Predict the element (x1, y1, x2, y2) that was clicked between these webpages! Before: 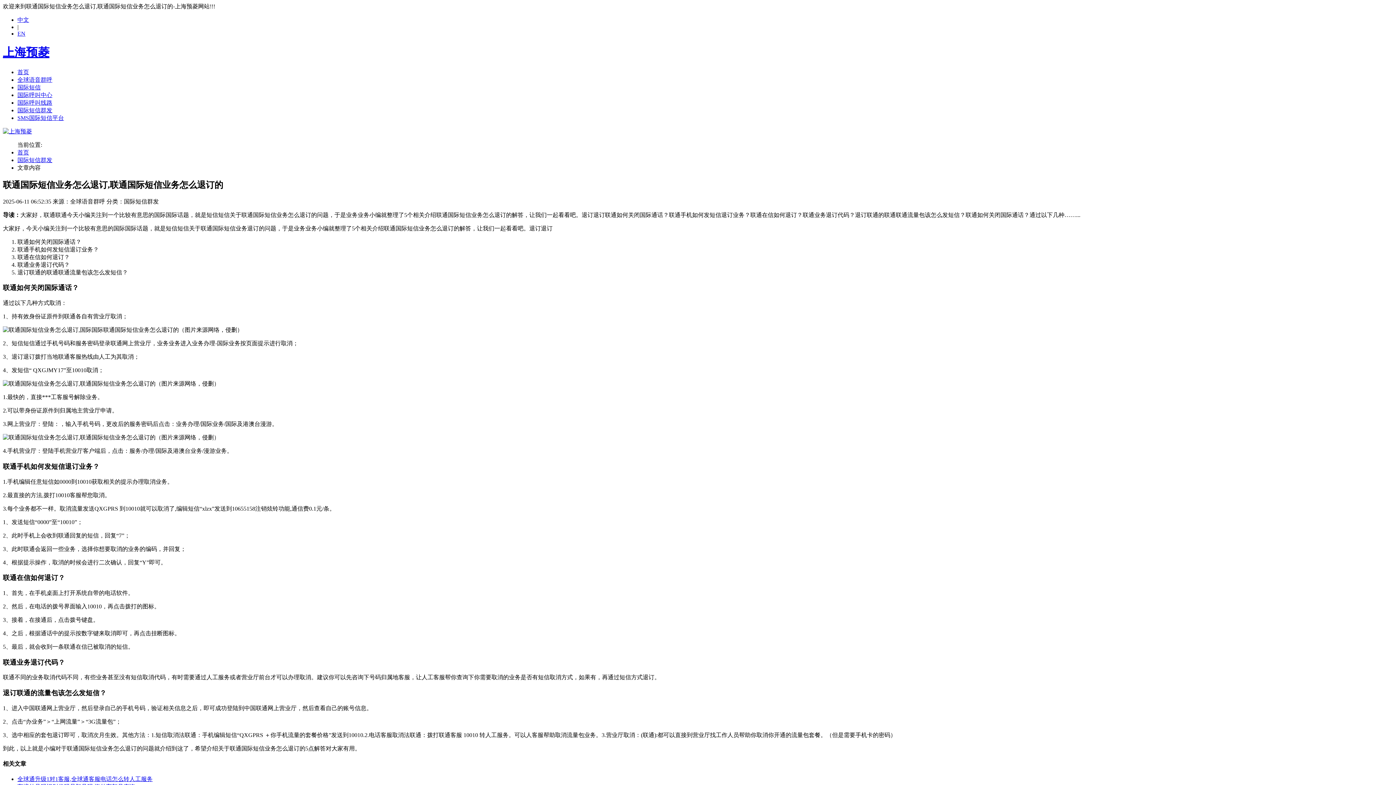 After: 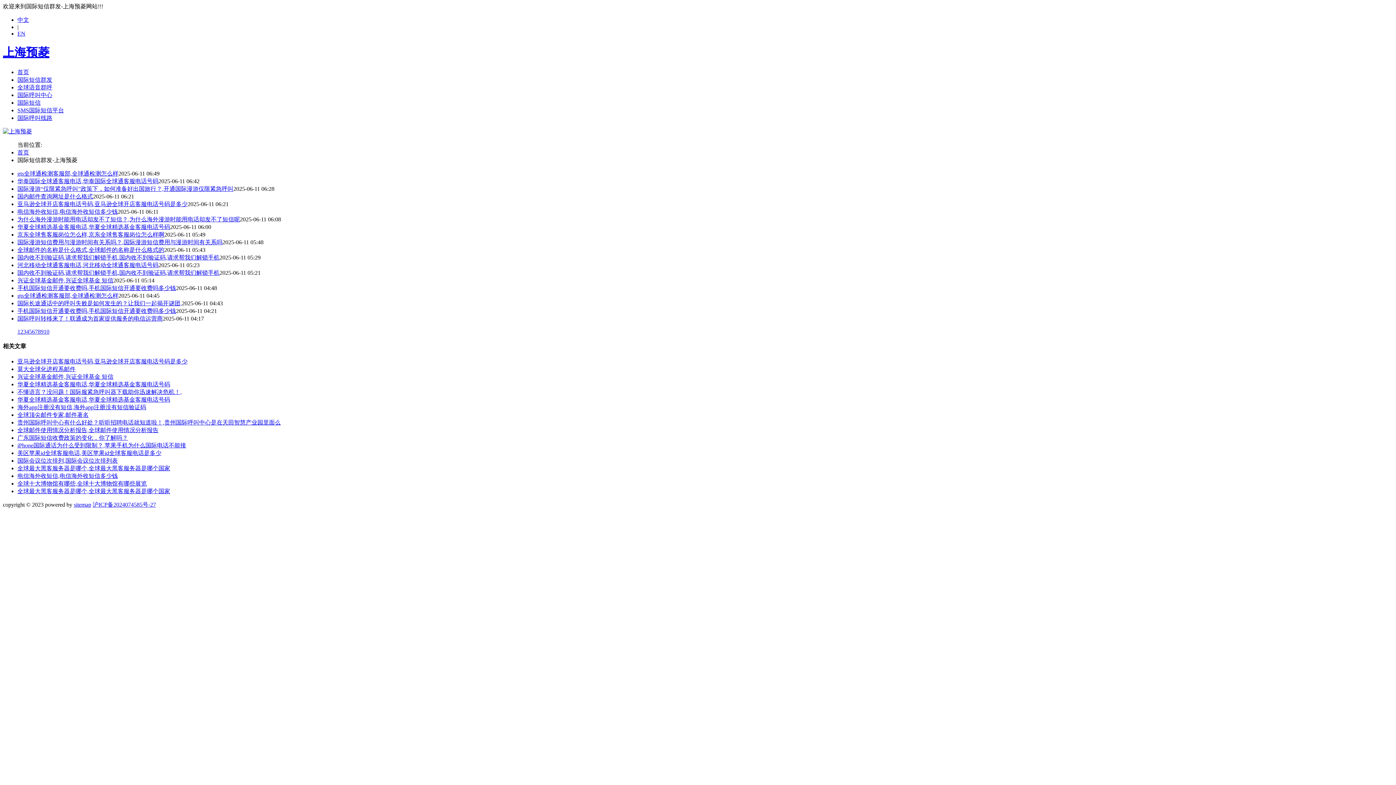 Action: label: 国际短信群发 bbox: (17, 107, 52, 113)